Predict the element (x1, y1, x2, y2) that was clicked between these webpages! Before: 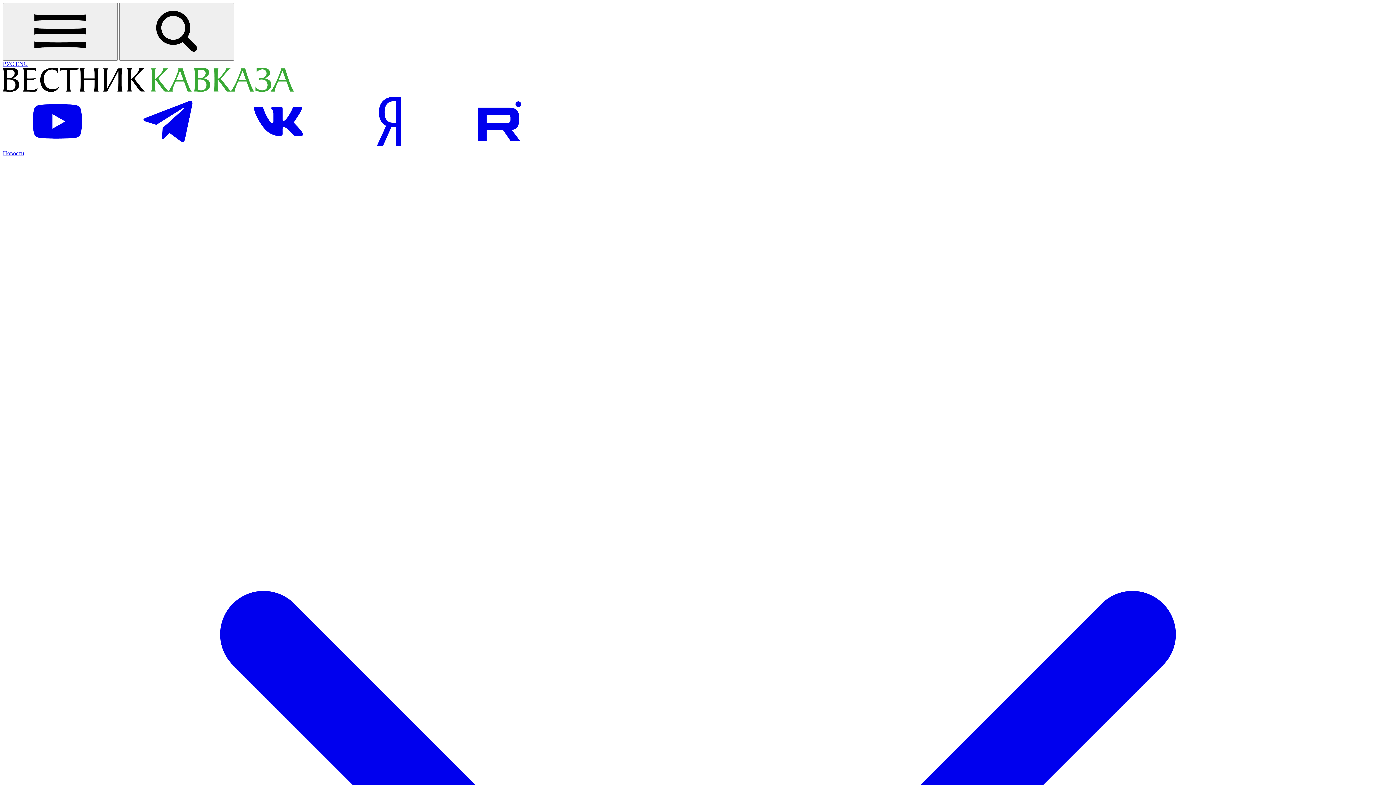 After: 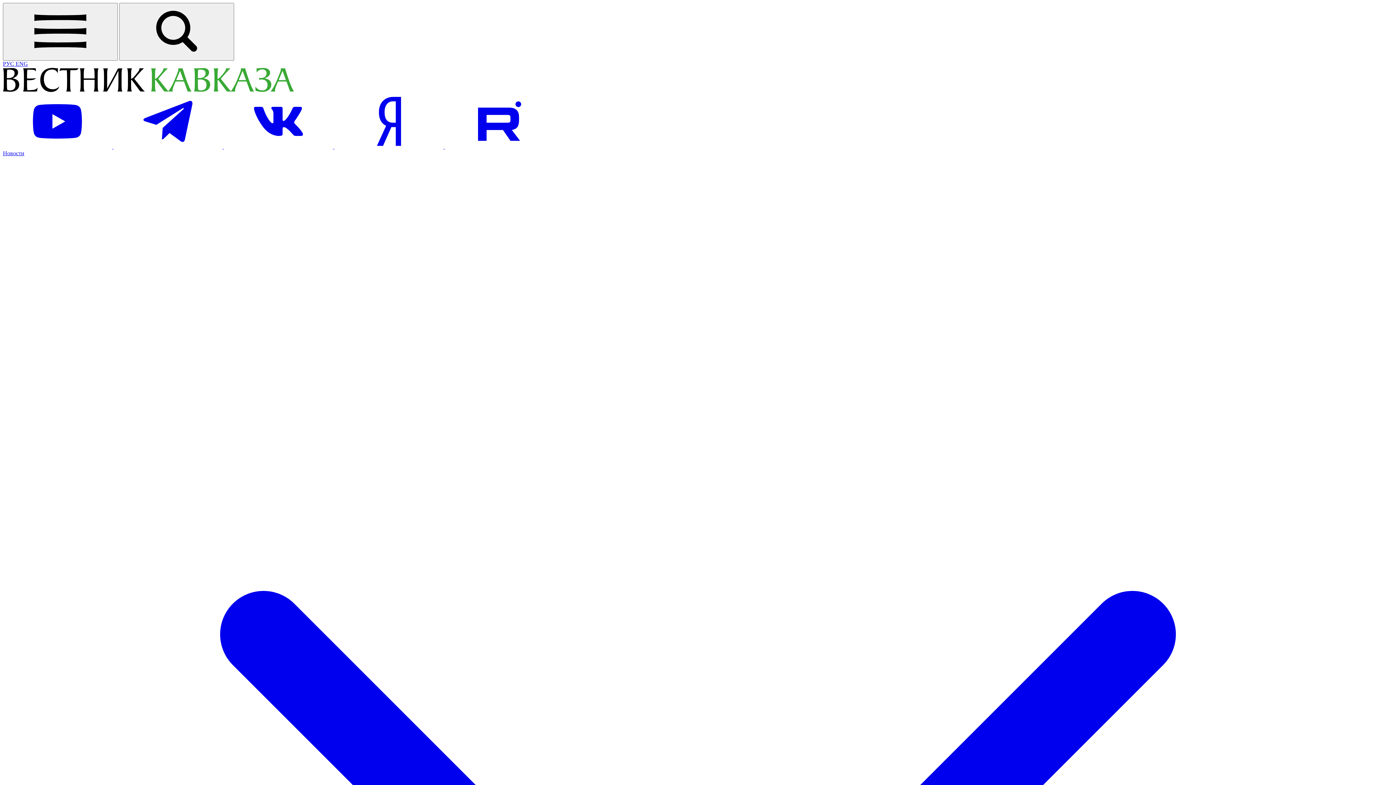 Action: label: Посетить страницу на Ютуб bbox: (2, 143, 113, 149)